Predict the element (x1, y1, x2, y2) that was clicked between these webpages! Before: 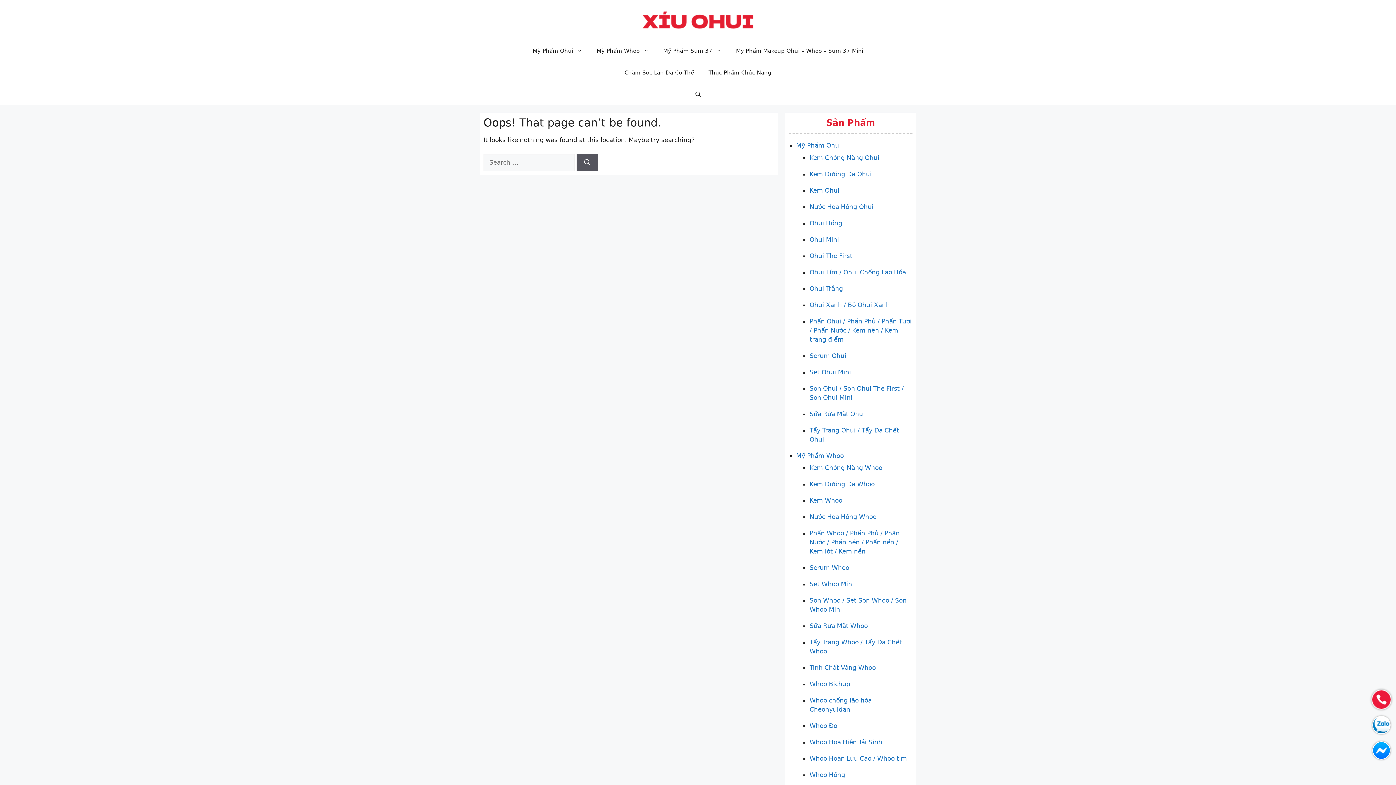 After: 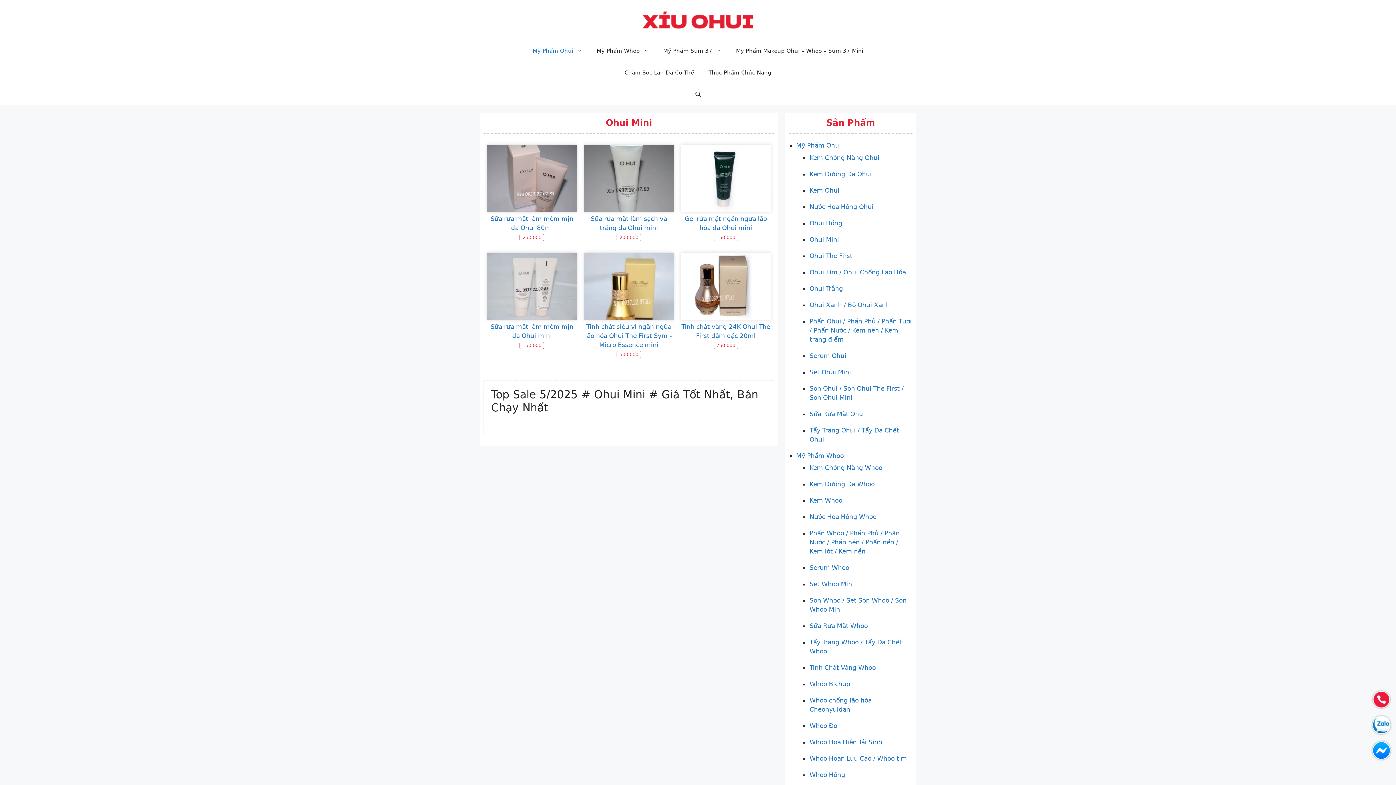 Action: label: Ohui Mini bbox: (809, 235, 839, 243)